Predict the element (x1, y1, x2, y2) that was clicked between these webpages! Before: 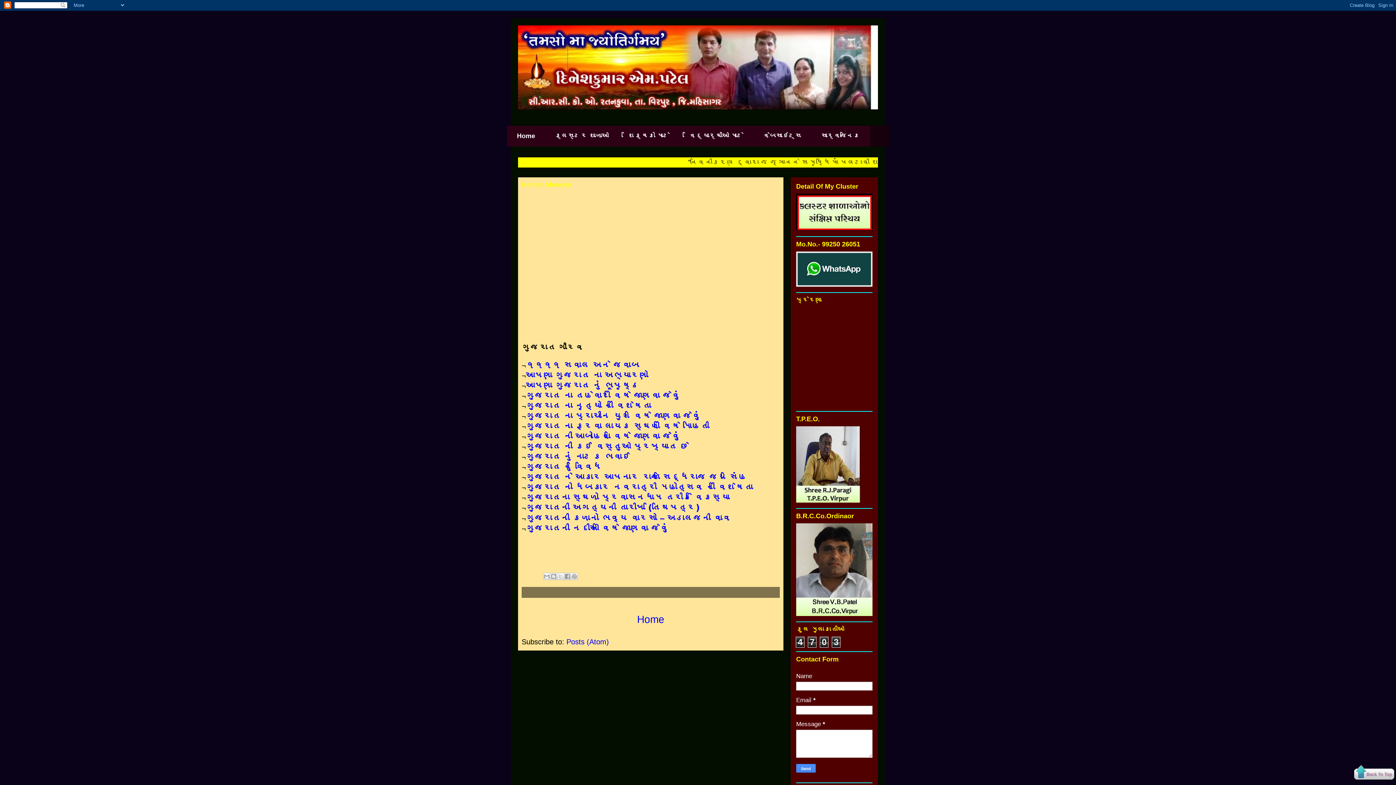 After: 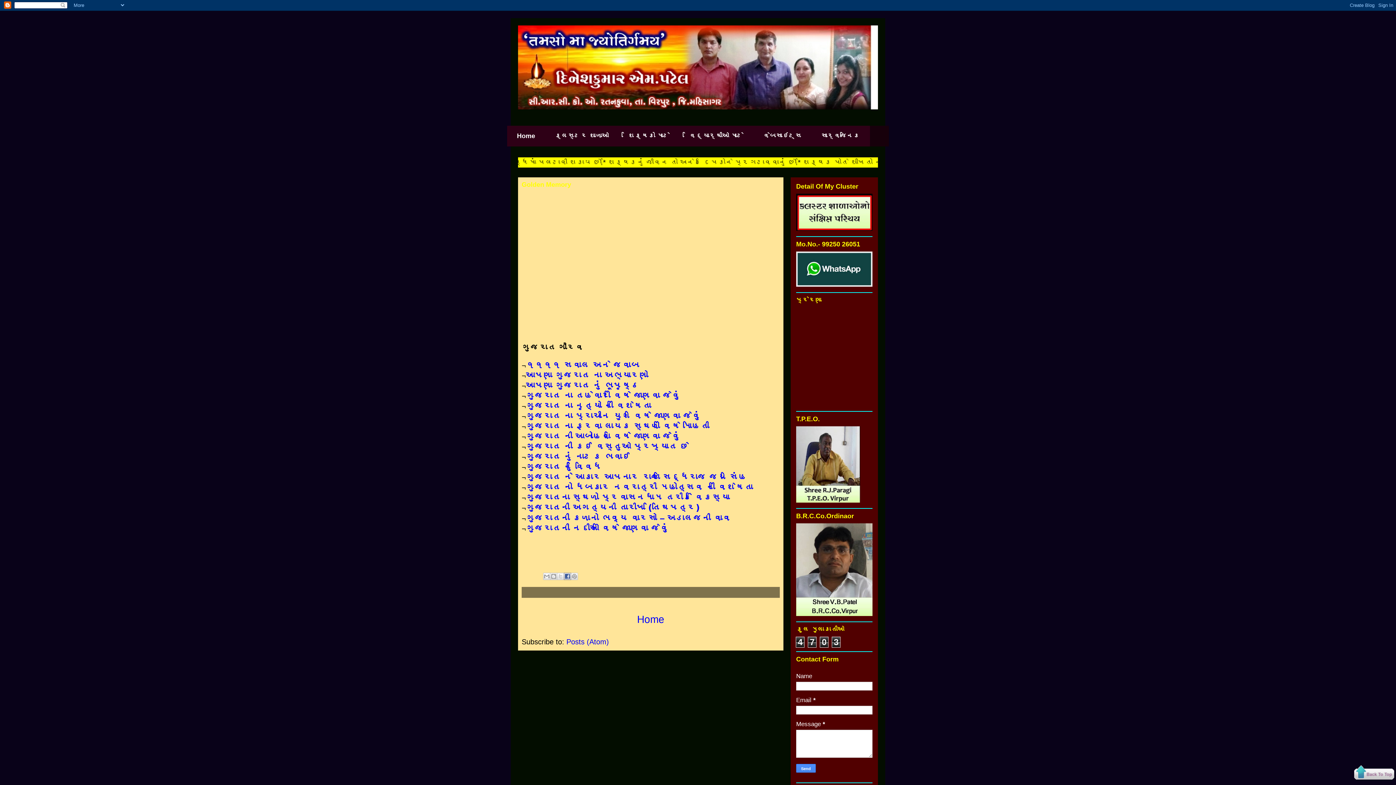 Action: bbox: (564, 573, 571, 580) label: Share to Facebook